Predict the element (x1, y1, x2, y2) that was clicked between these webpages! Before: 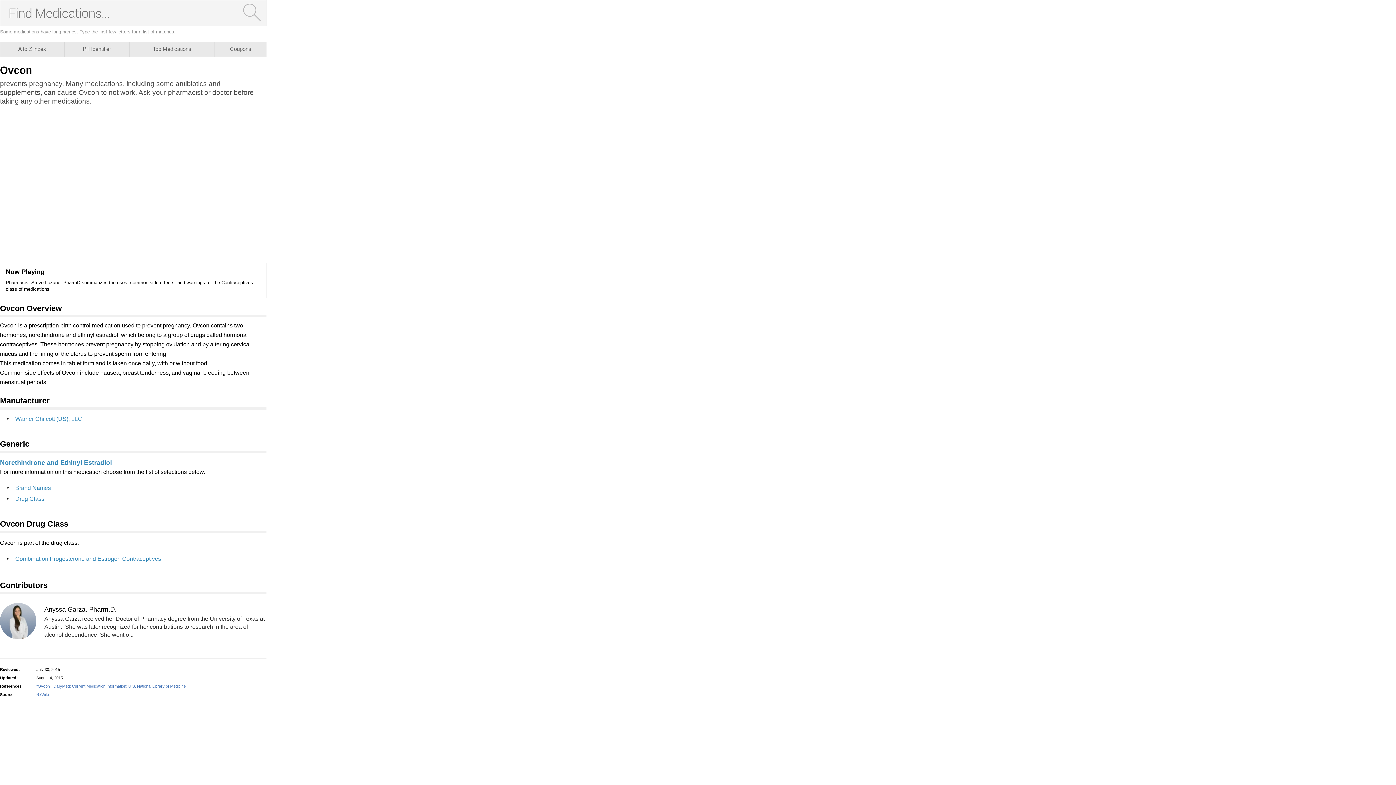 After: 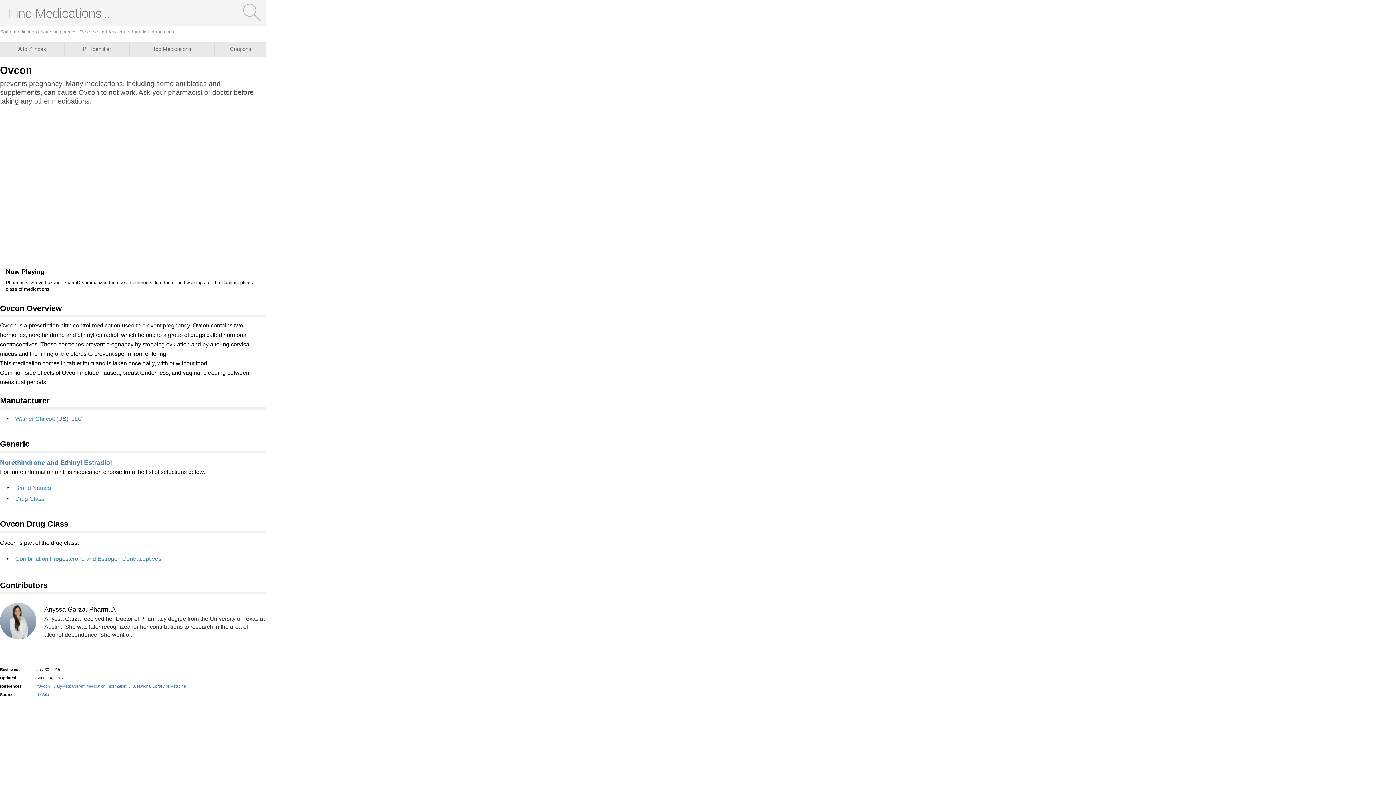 Action: bbox: (240, 3, 263, 24)